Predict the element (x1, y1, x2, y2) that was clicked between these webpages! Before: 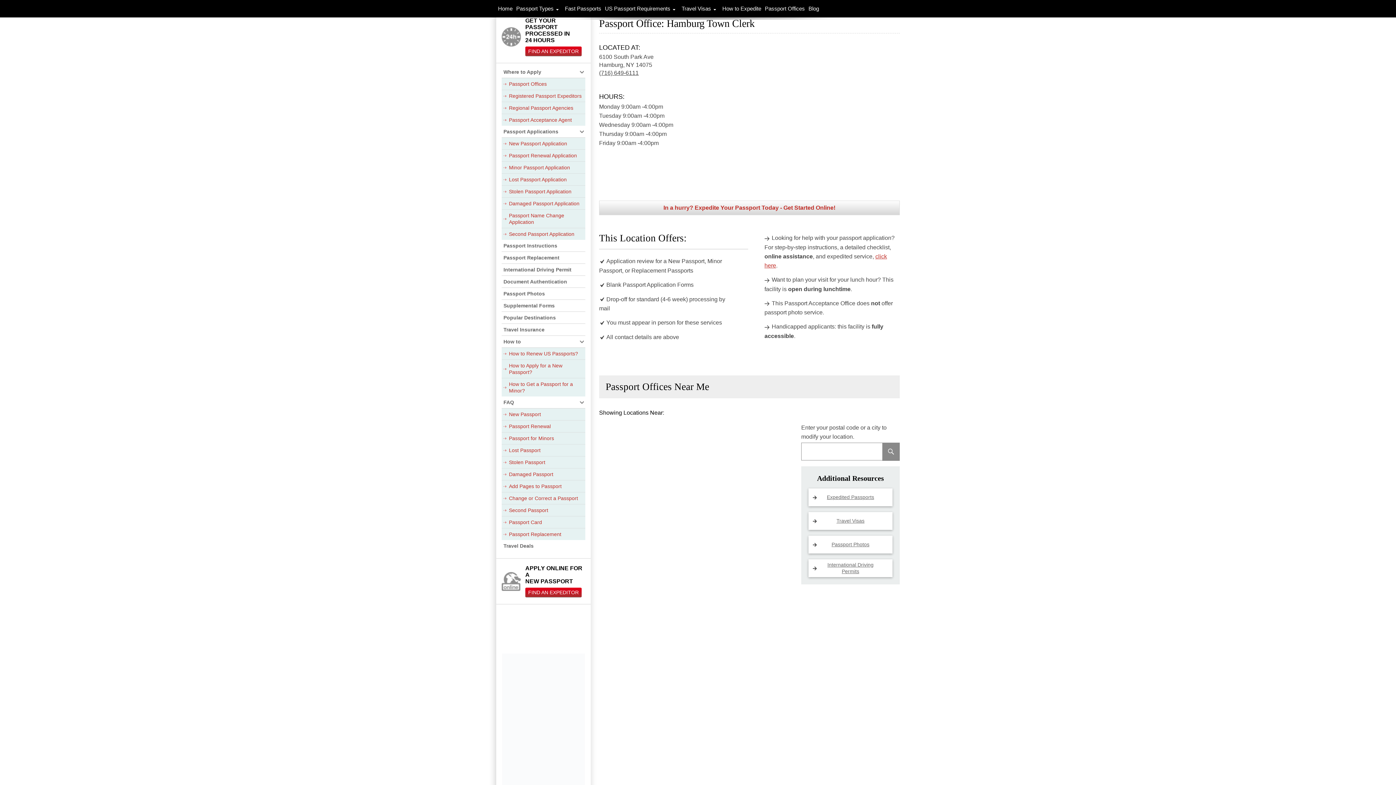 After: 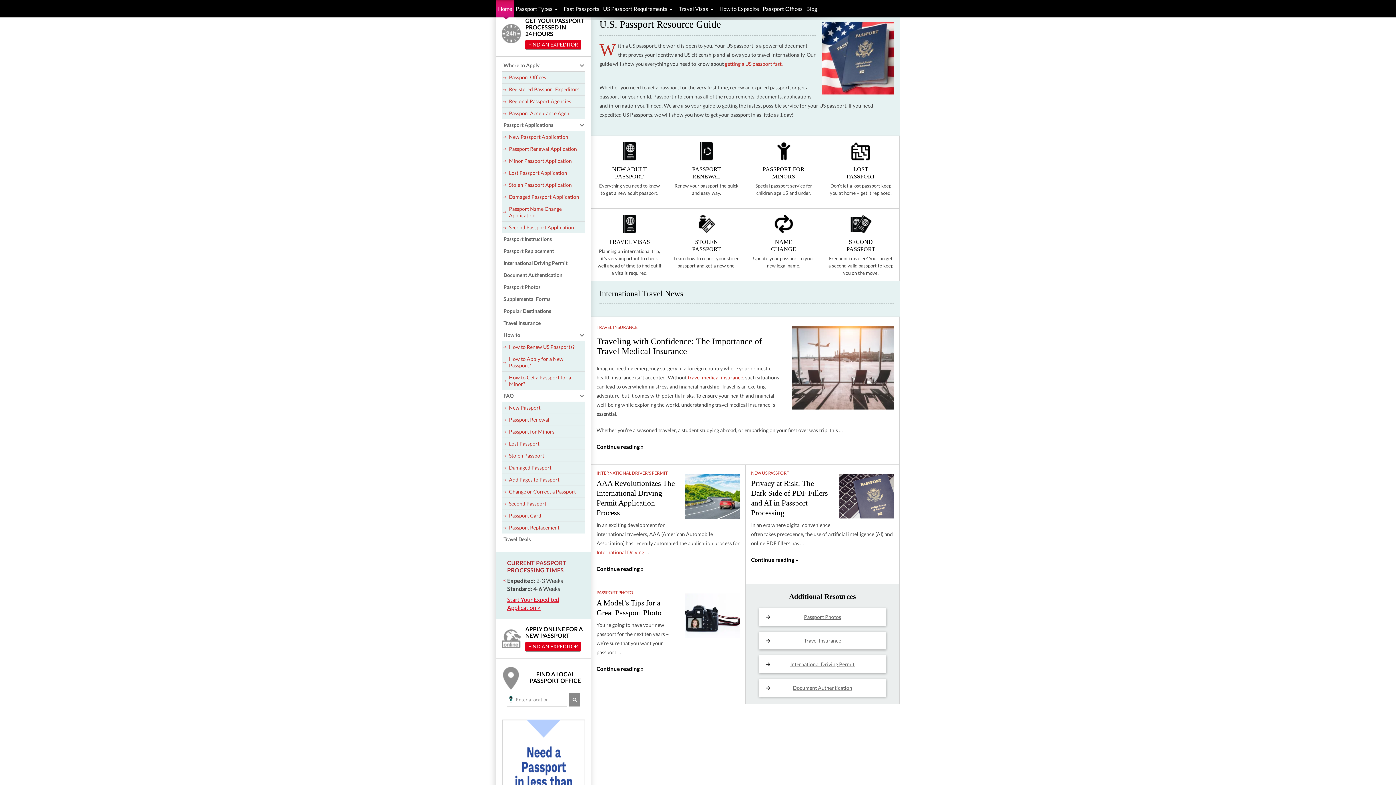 Action: bbox: (496, 0, 514, 17) label: Home